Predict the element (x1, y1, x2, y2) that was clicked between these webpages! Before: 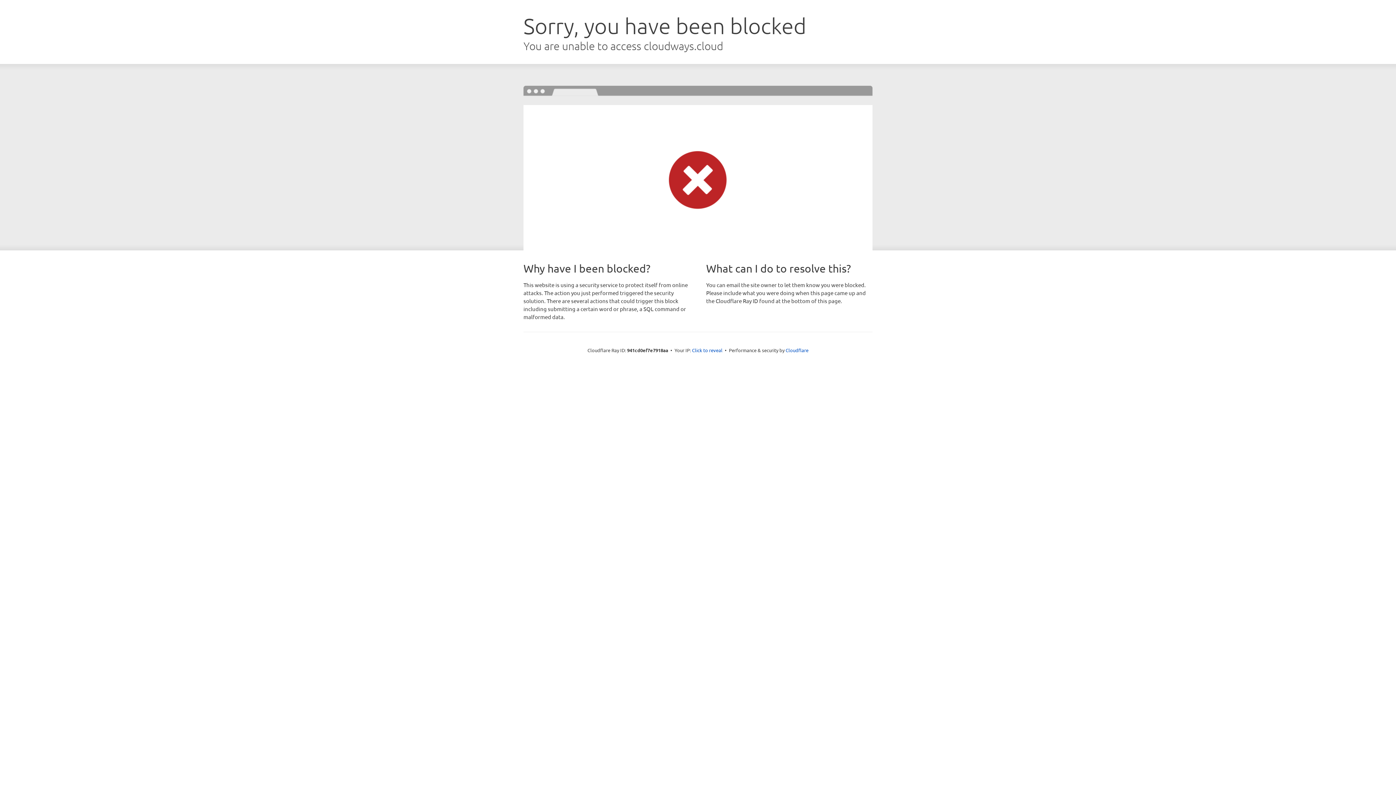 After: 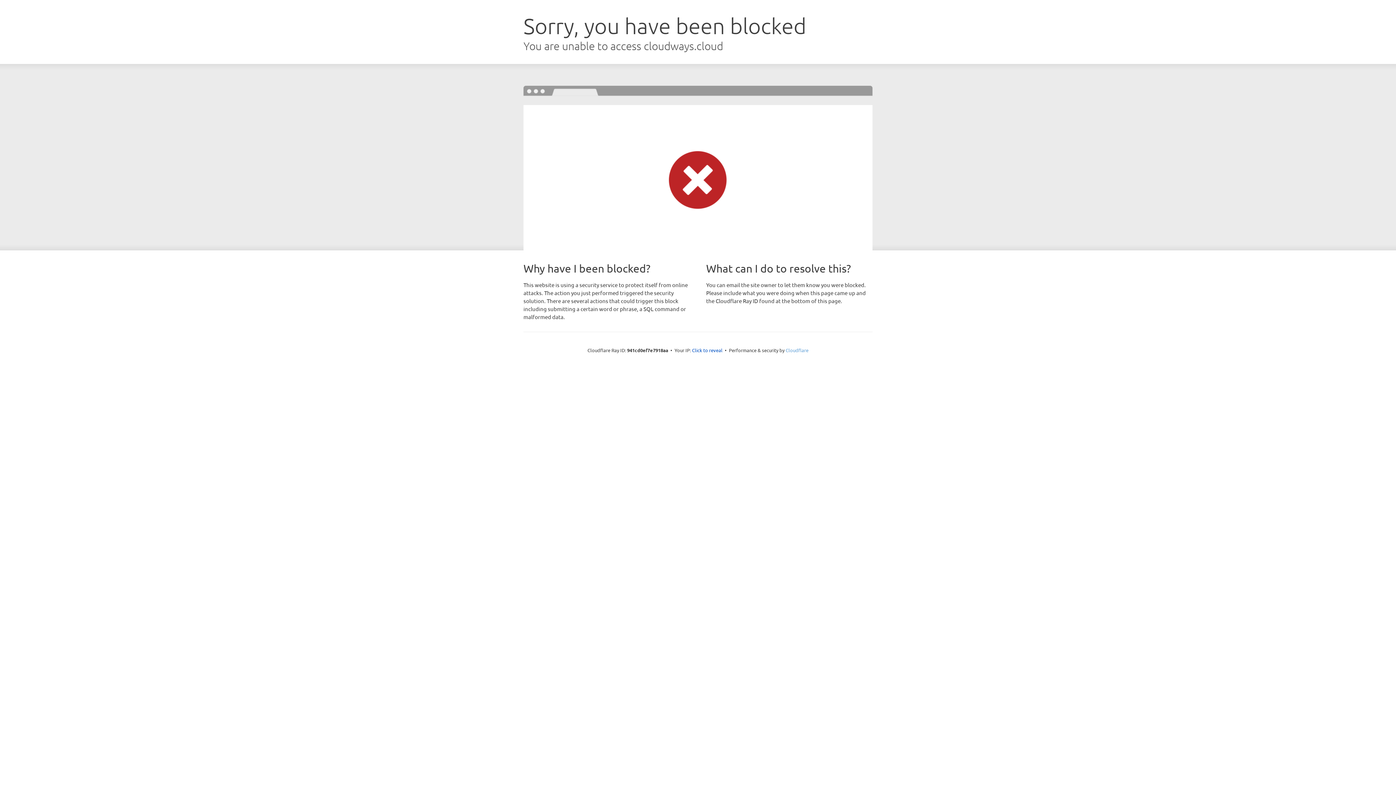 Action: label: Cloudflare bbox: (785, 347, 808, 353)